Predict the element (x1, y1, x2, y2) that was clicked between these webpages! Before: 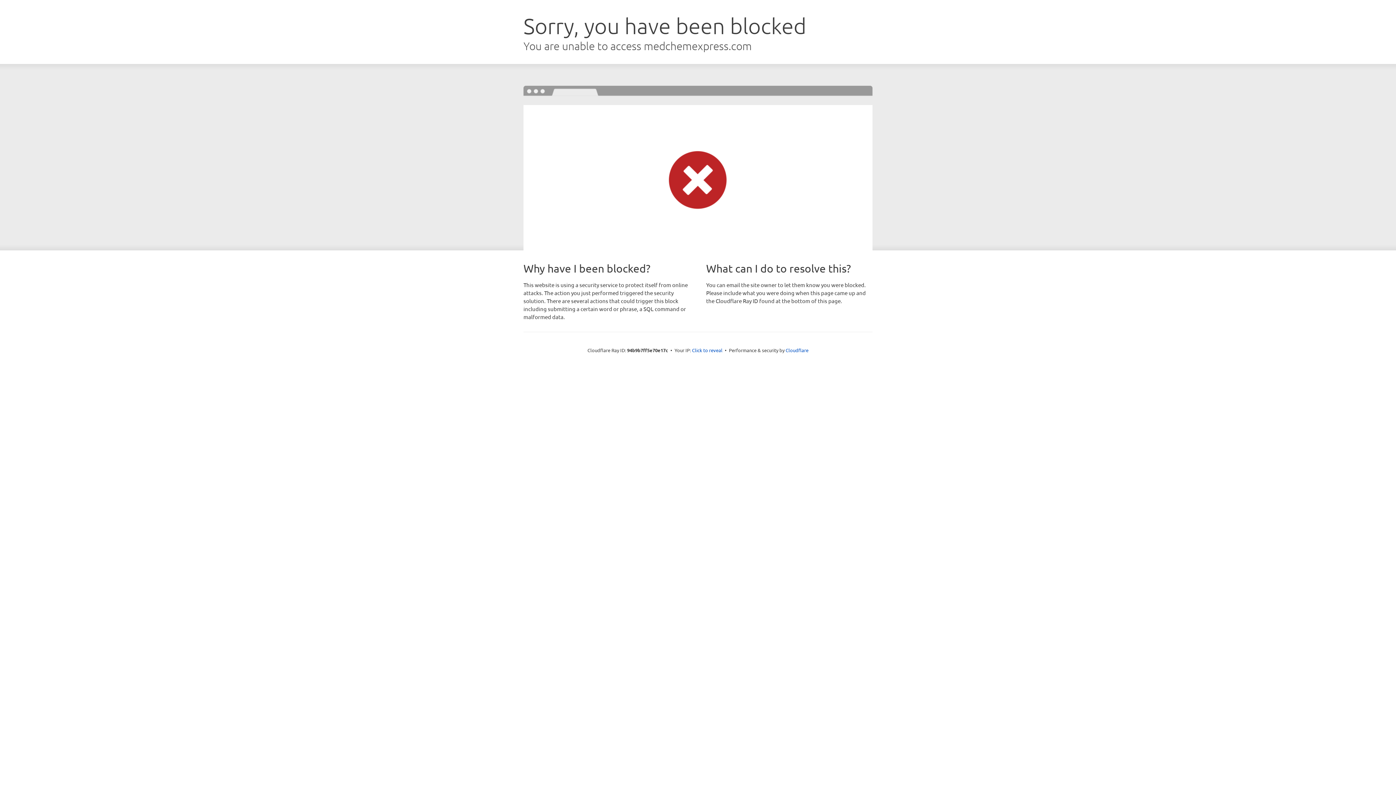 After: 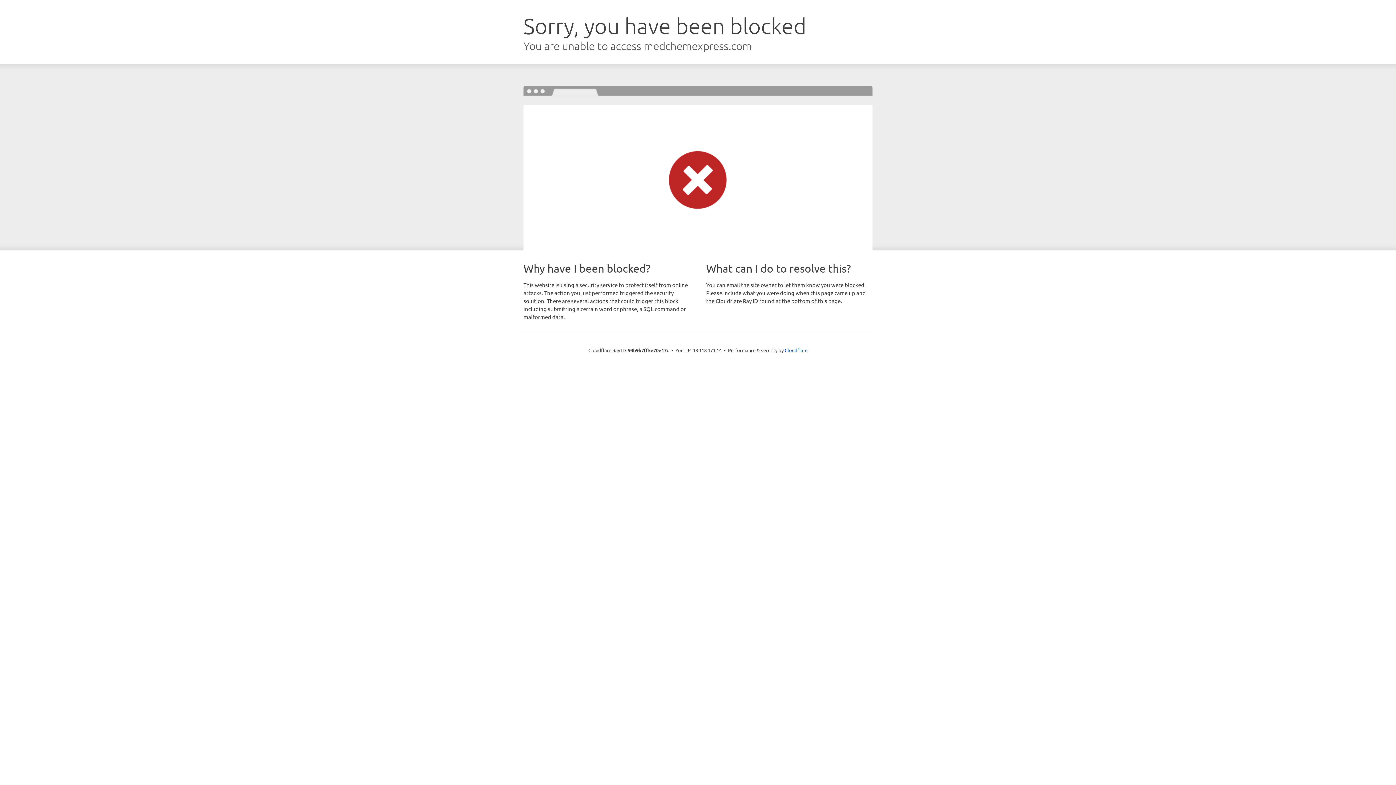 Action: label: Click to reveal bbox: (692, 346, 722, 353)